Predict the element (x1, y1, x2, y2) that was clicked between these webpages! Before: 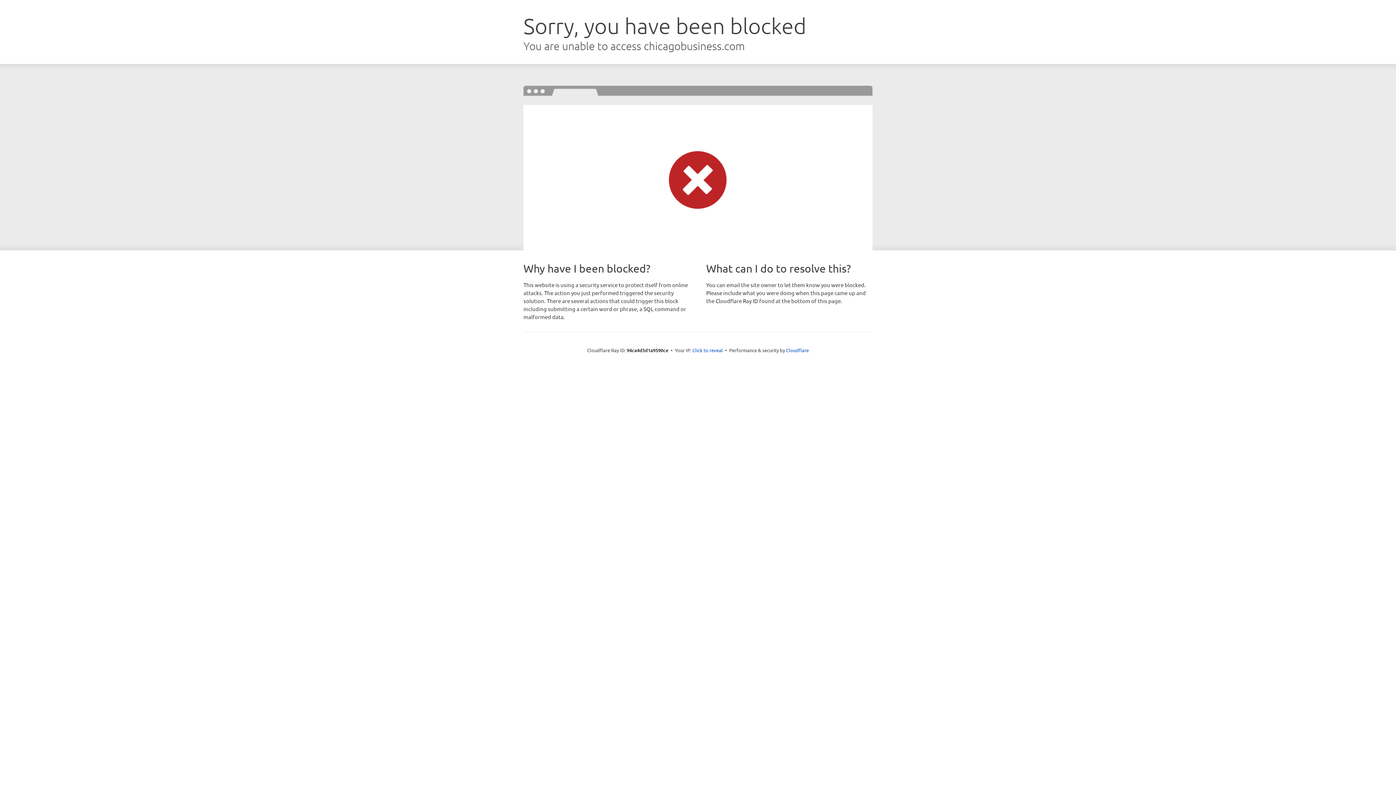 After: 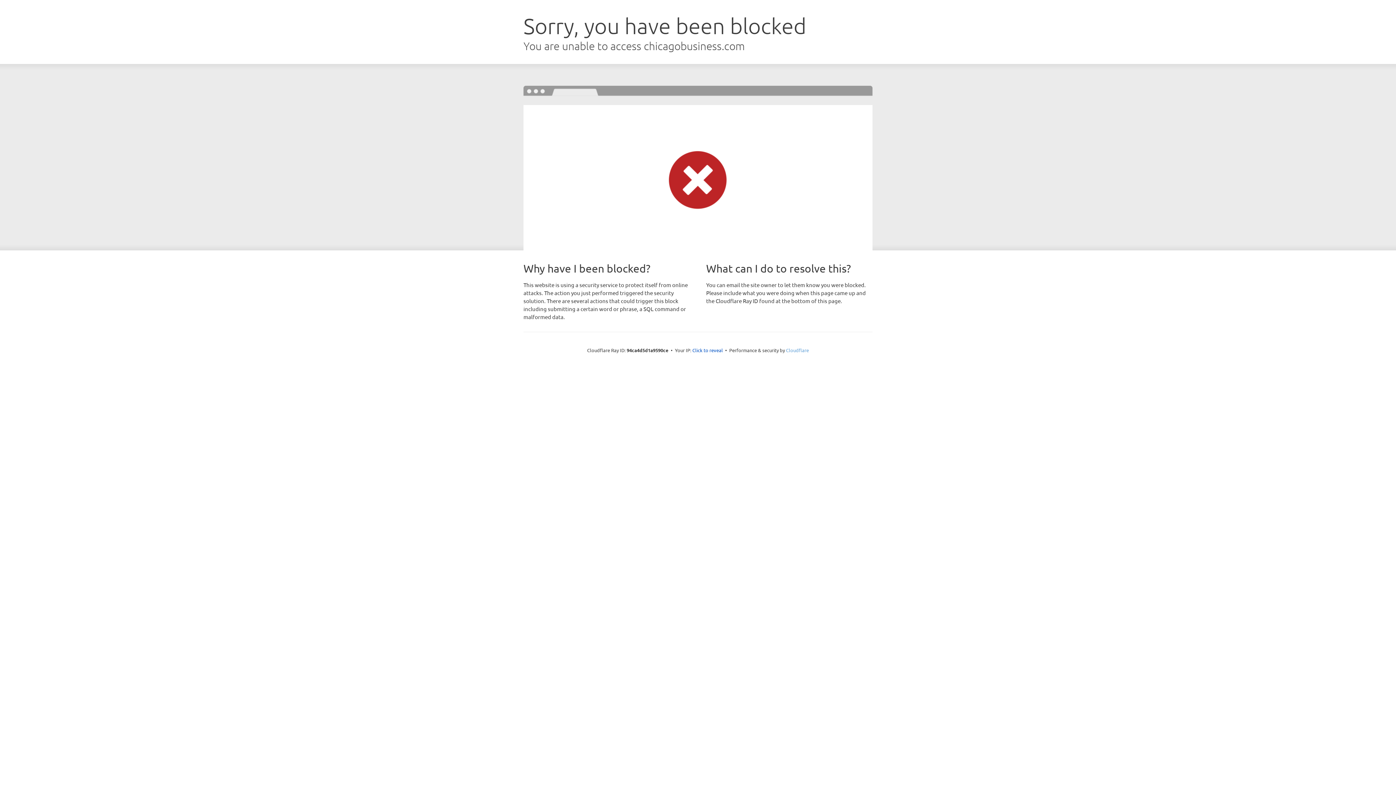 Action: bbox: (786, 347, 809, 353) label: Cloudflare